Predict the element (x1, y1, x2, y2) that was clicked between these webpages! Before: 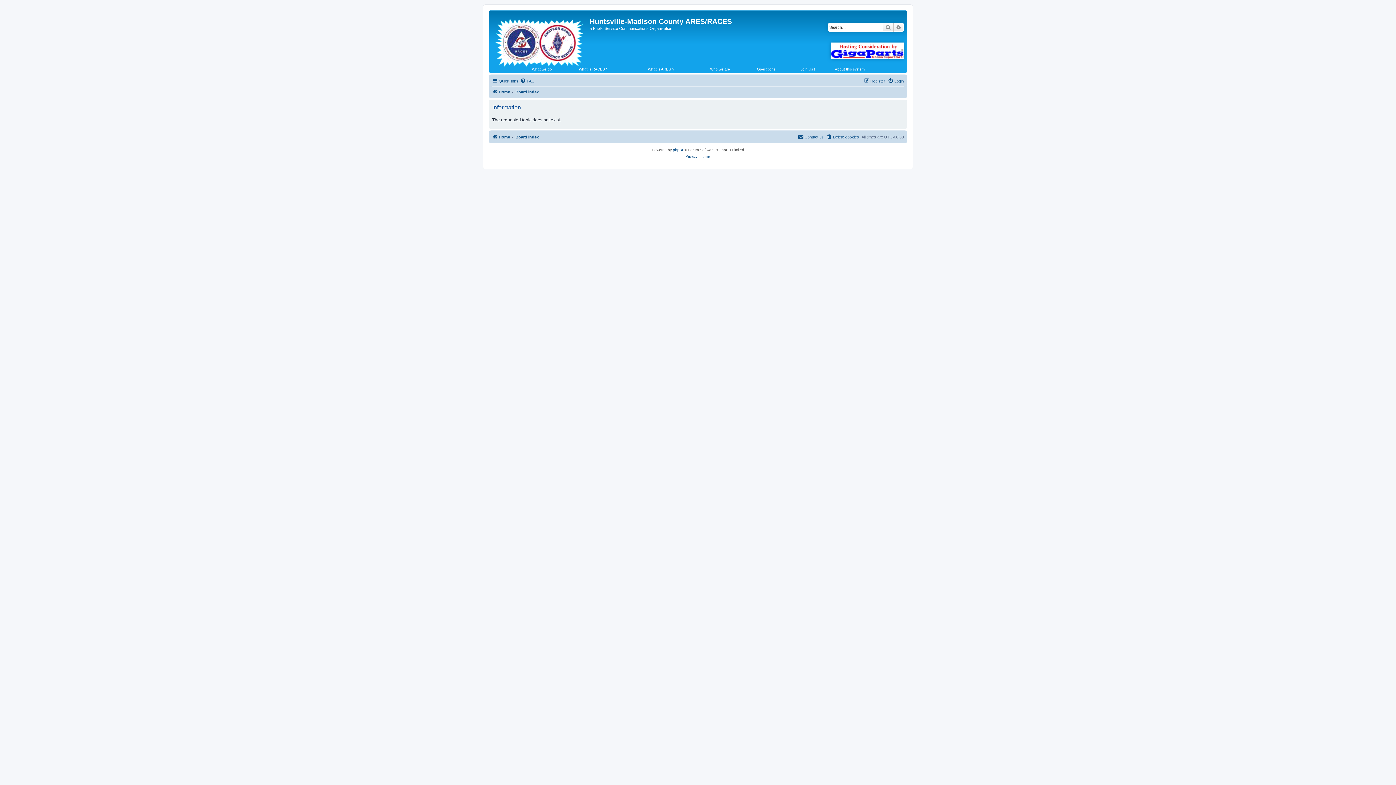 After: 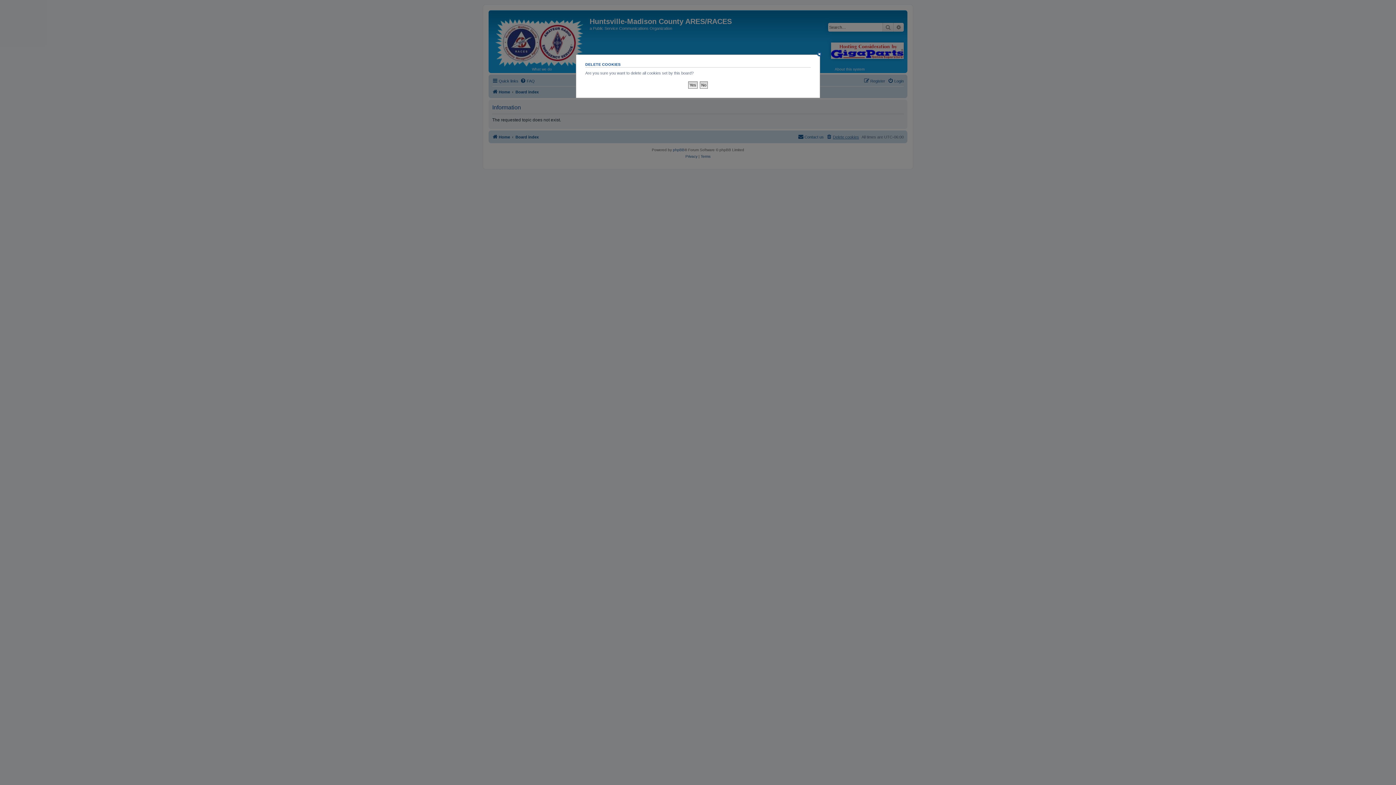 Action: bbox: (826, 132, 859, 141) label: Delete cookies